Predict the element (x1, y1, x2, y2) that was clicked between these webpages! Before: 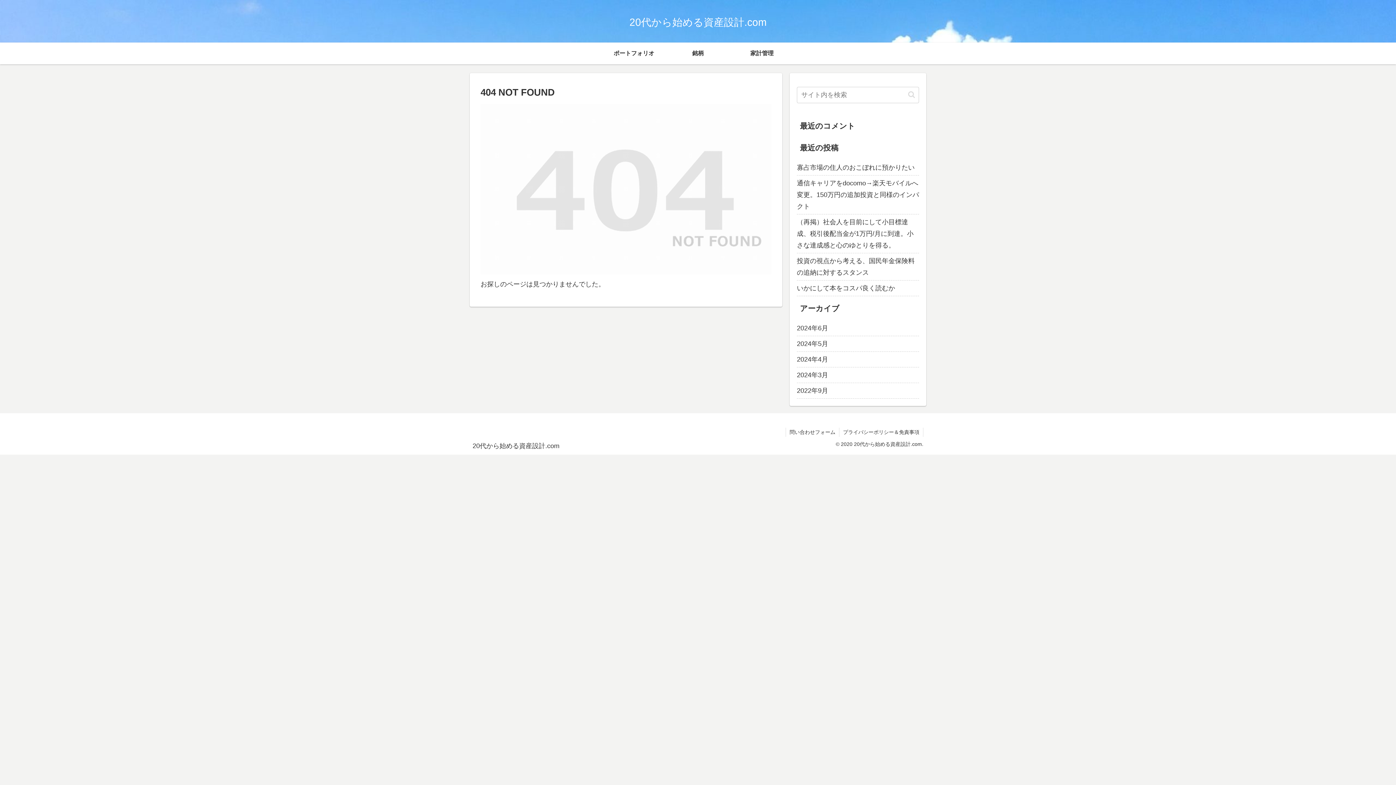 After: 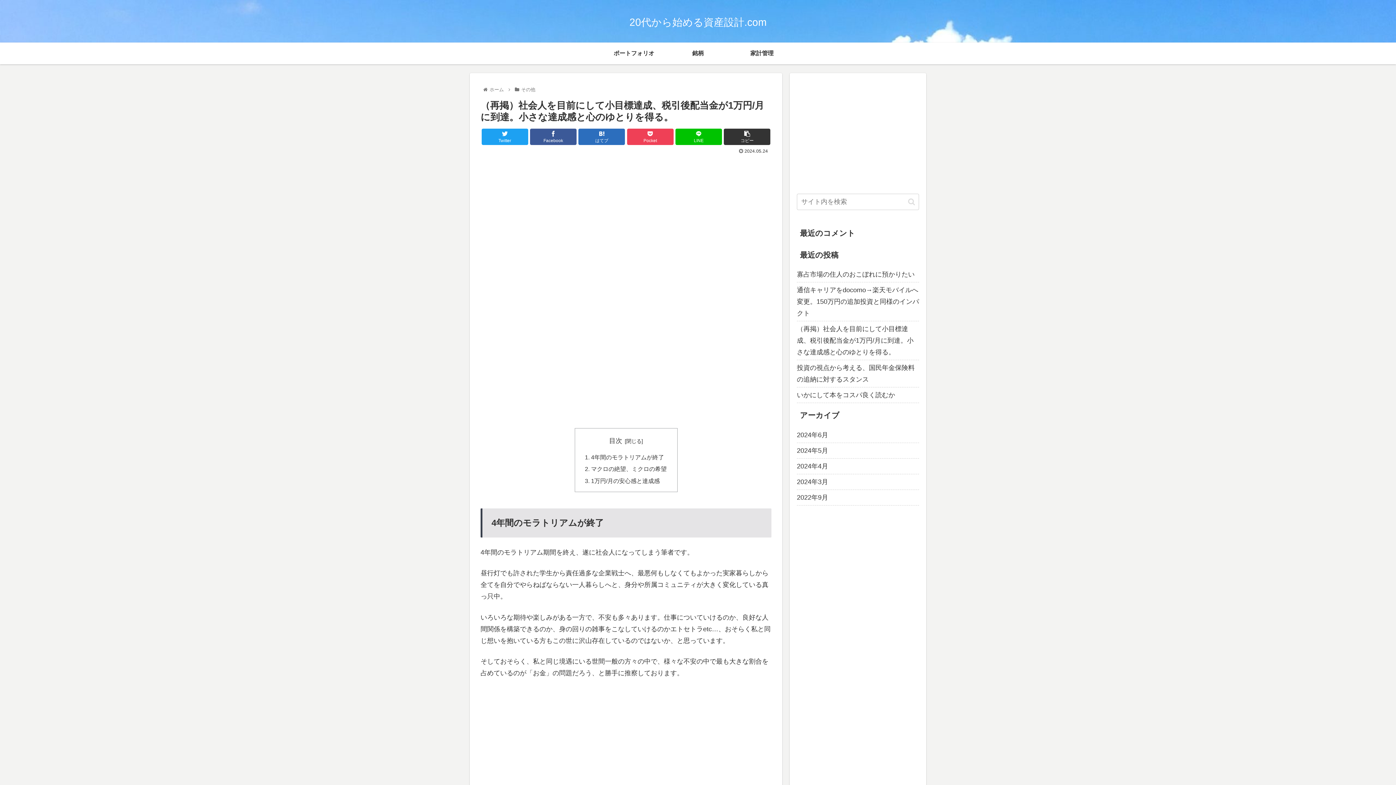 Action: bbox: (797, 214, 919, 253) label: （再掲）社会人を目前にして小目標達成、税引後配当金が1万円/月に到達。小さな達成感と心のゆとりを得る。